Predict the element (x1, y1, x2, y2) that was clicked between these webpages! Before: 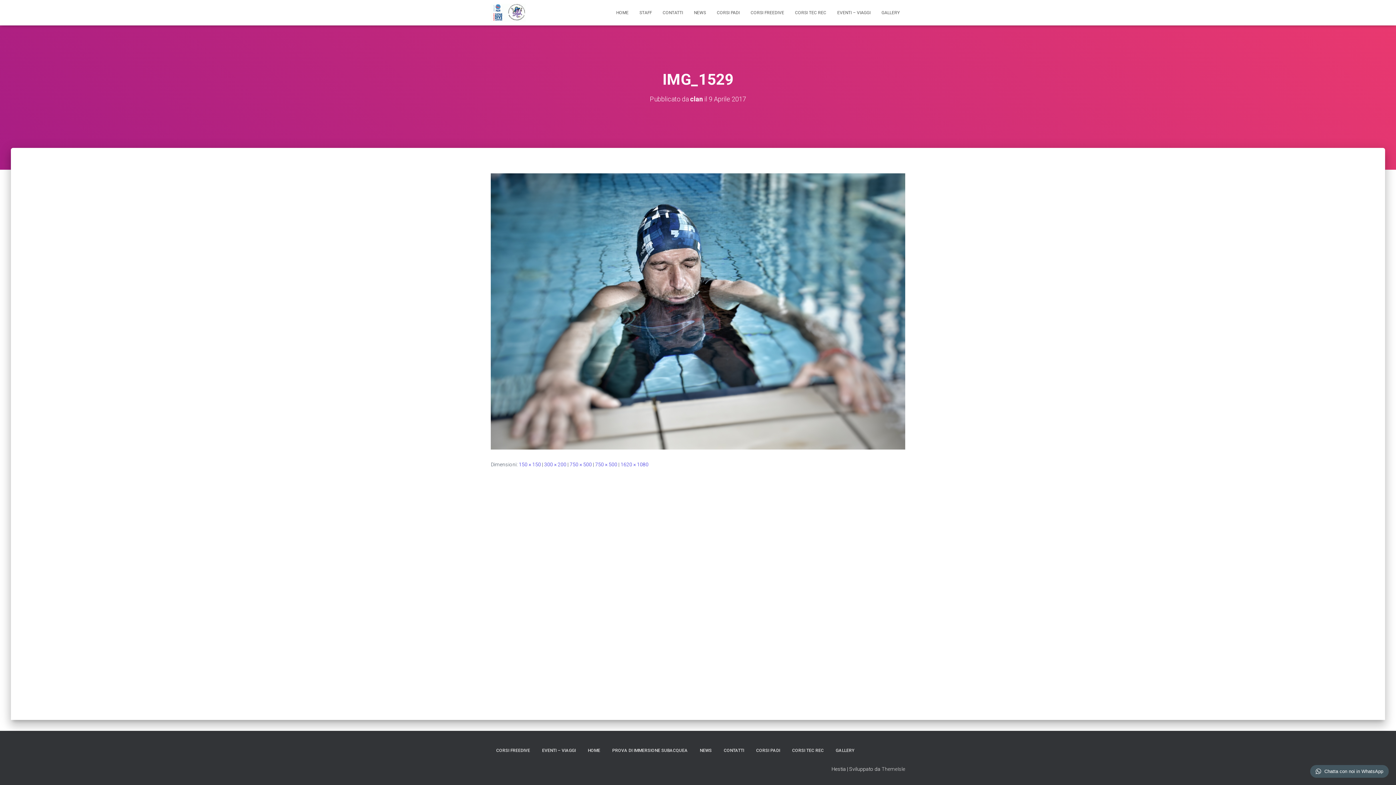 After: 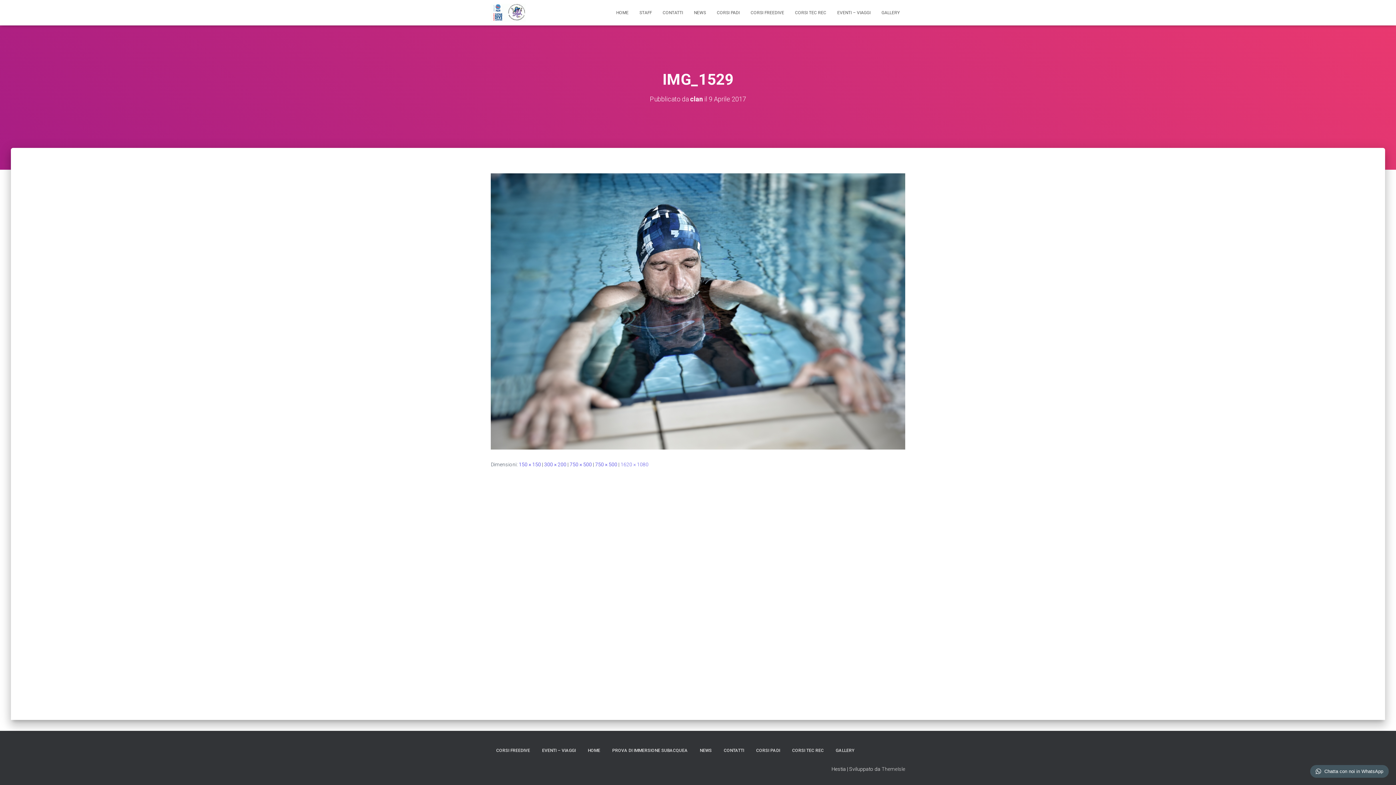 Action: bbox: (620, 461, 648, 467) label: 1620 × 1080